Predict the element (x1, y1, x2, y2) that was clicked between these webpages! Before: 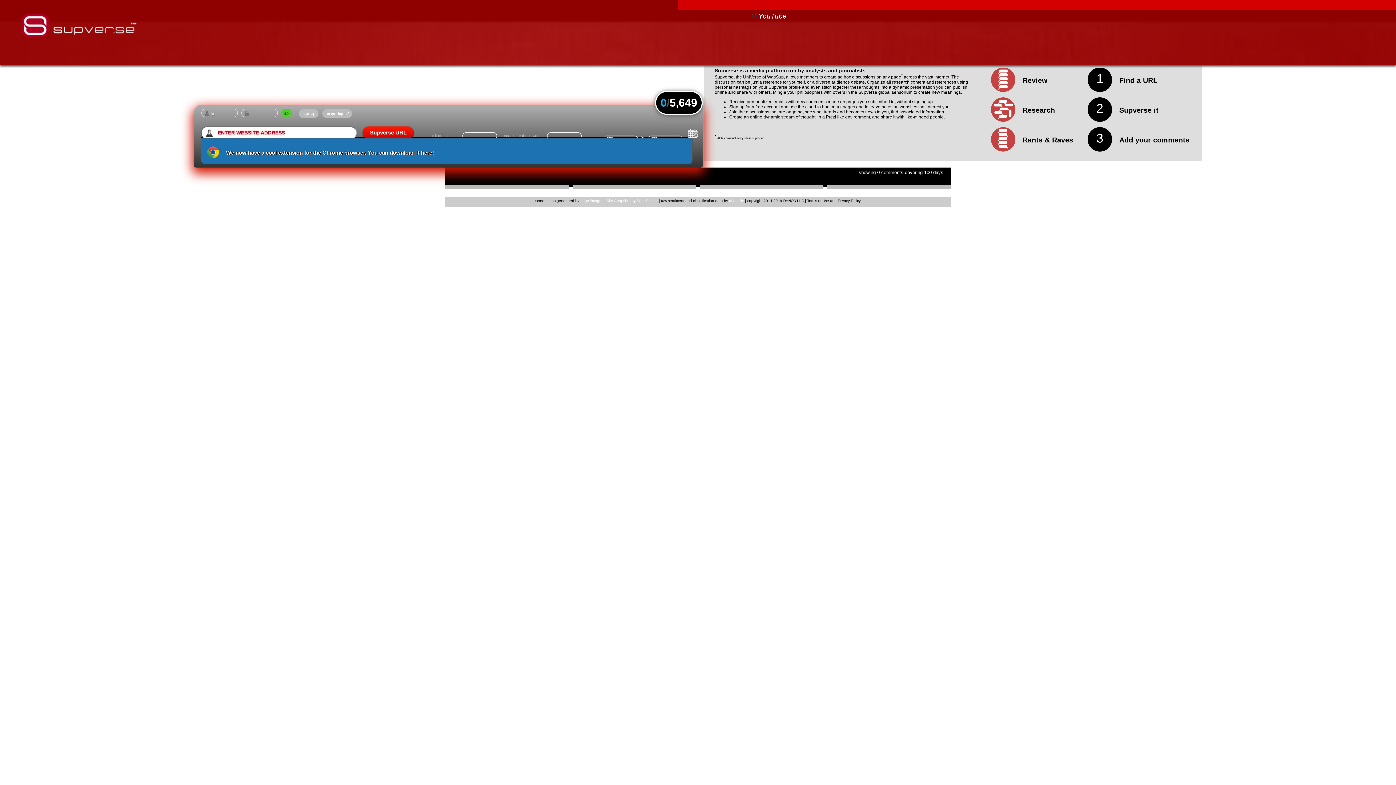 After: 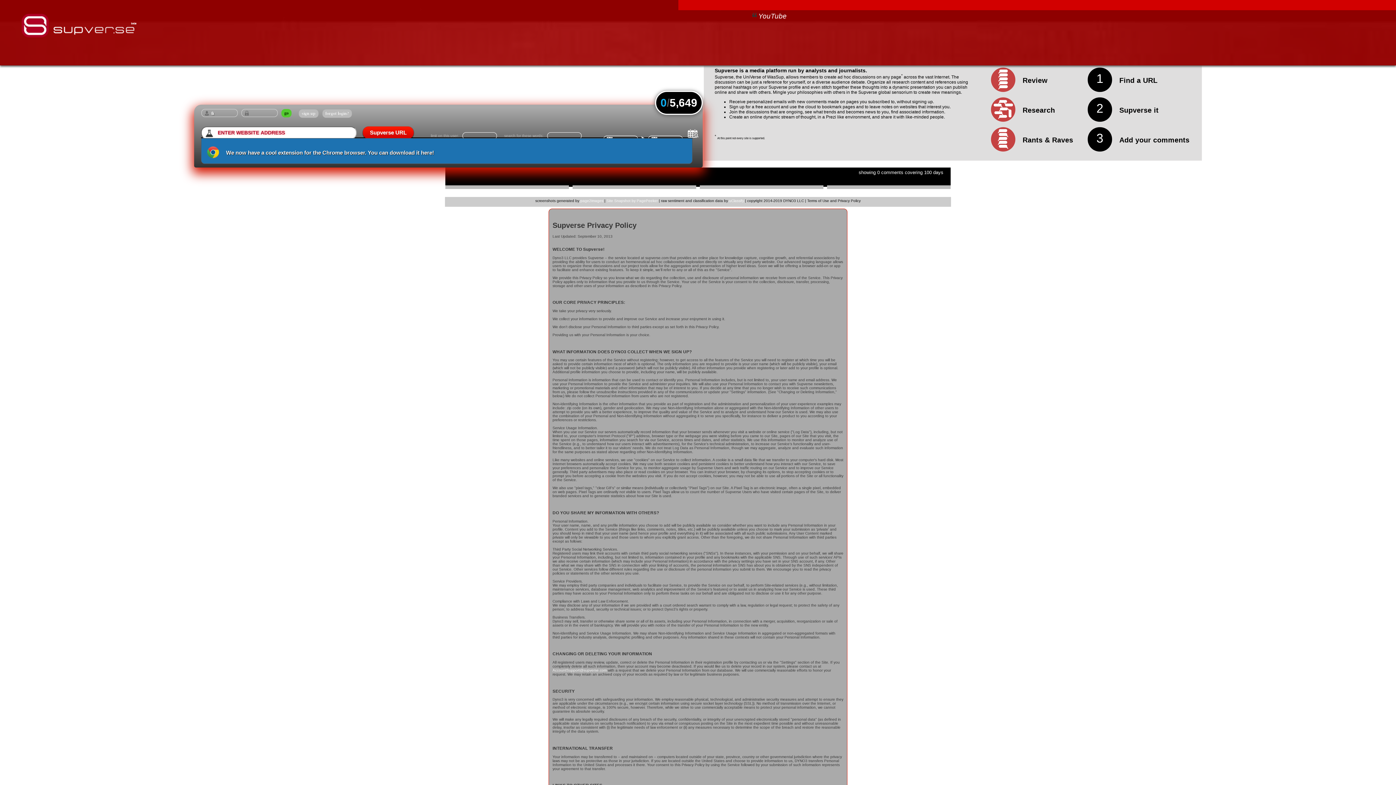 Action: bbox: (807, 199, 860, 203) label: Terms of Use and Privacy Policy